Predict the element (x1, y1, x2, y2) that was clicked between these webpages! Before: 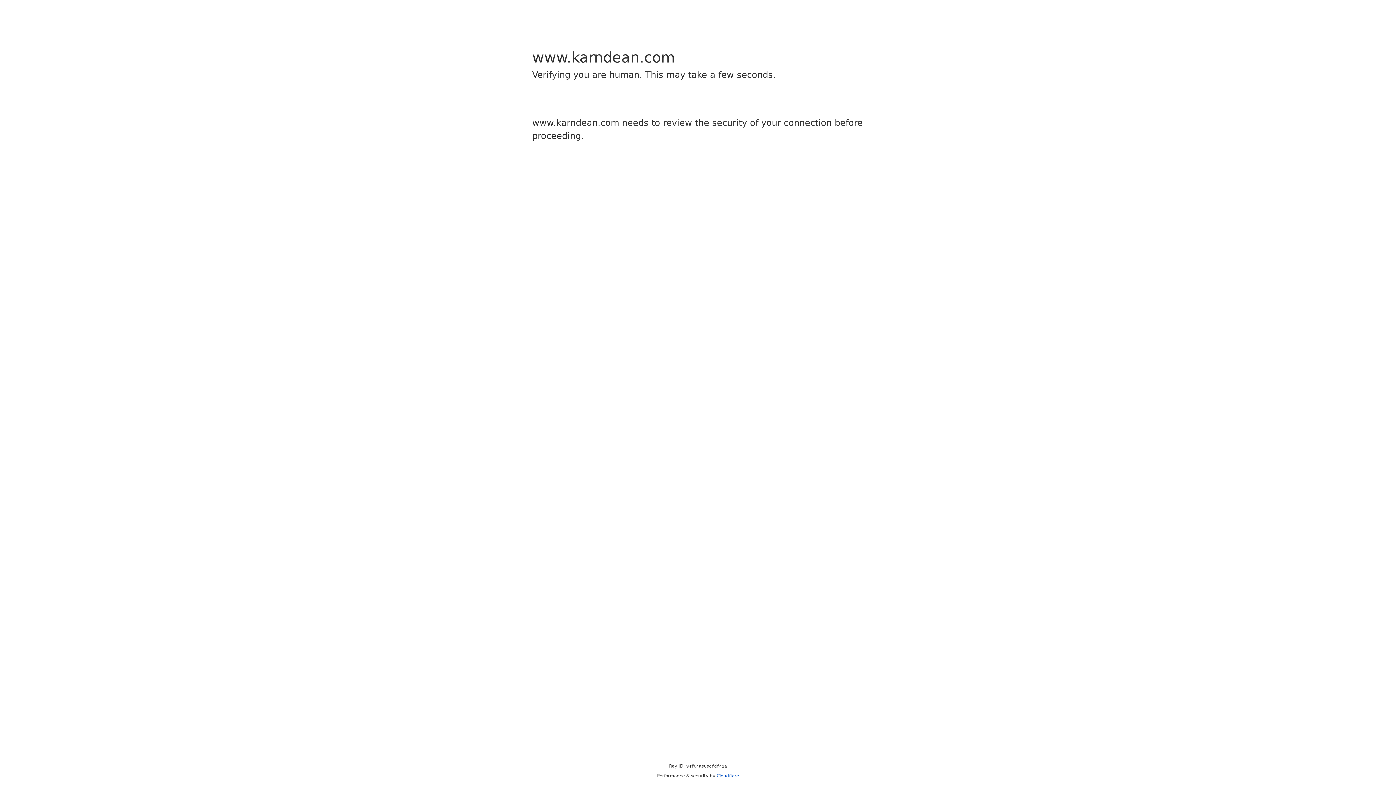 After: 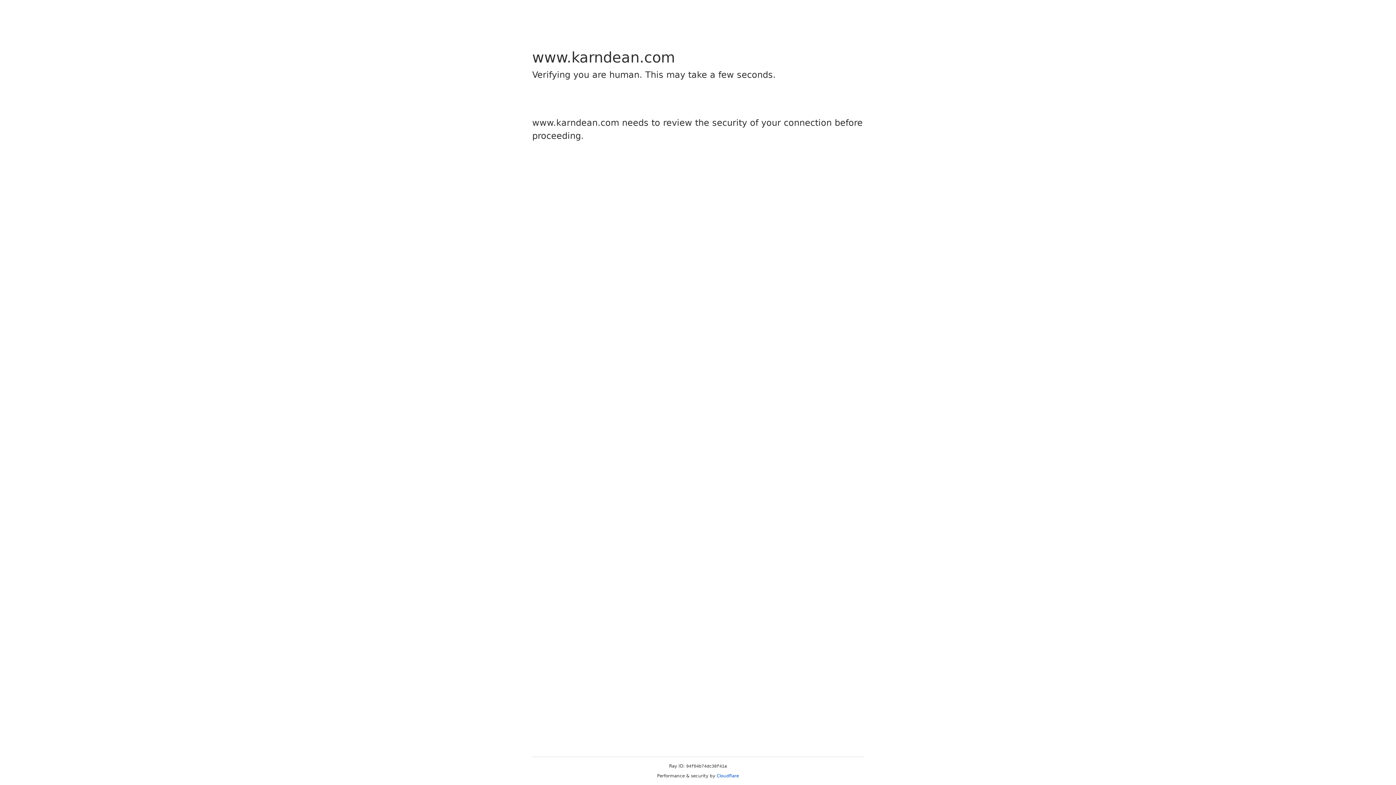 Action: label: Cloudflare bbox: (716, 773, 739, 778)